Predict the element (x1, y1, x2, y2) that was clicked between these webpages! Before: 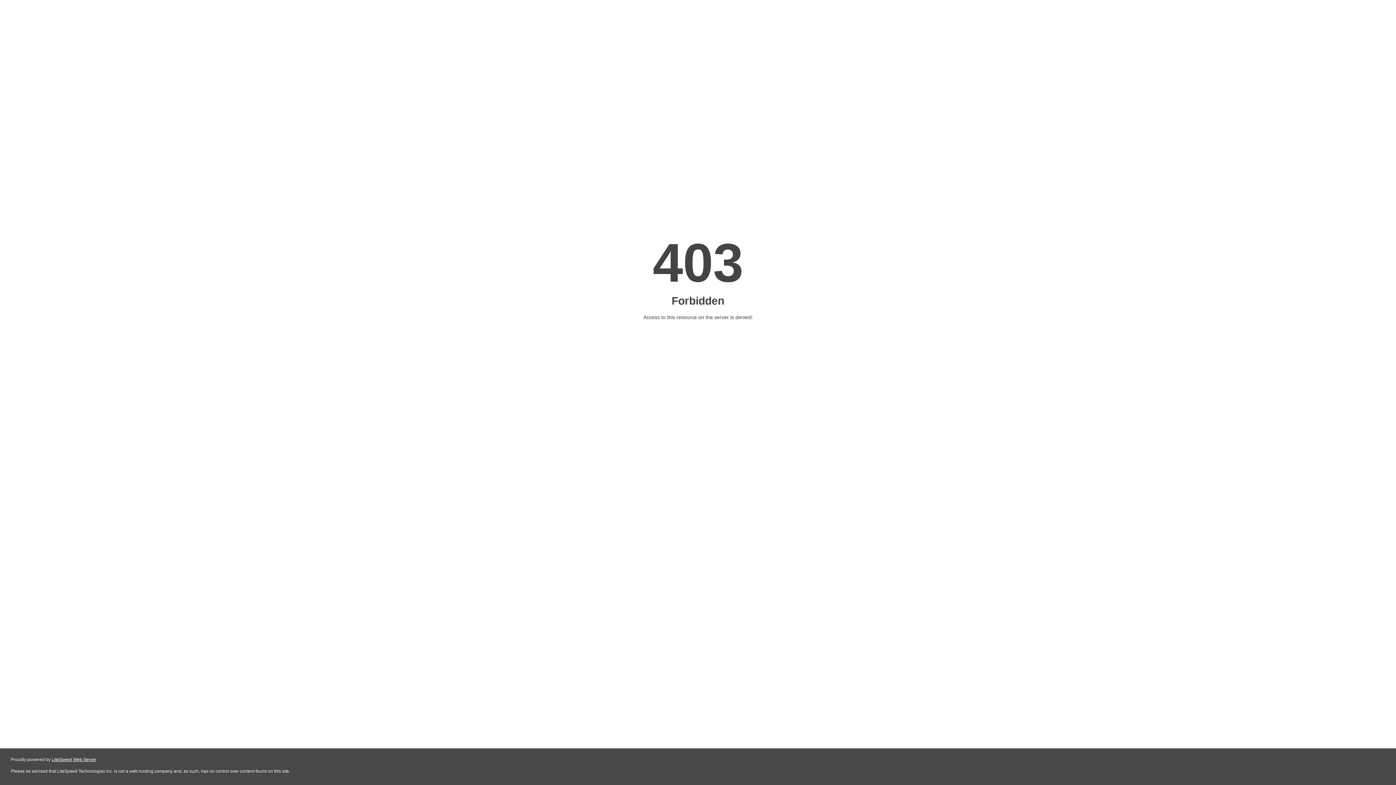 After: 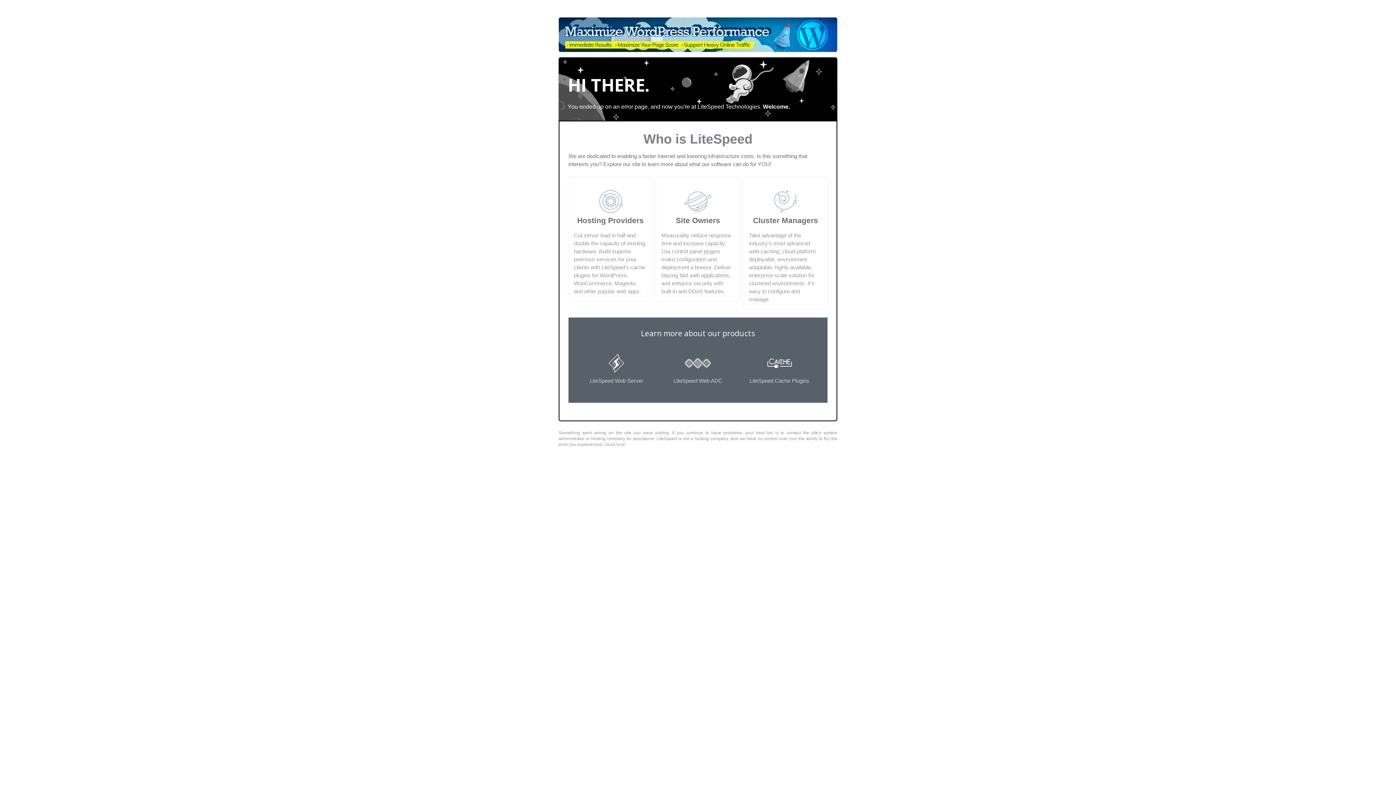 Action: bbox: (51, 757, 96, 762) label: LiteSpeed Web Server